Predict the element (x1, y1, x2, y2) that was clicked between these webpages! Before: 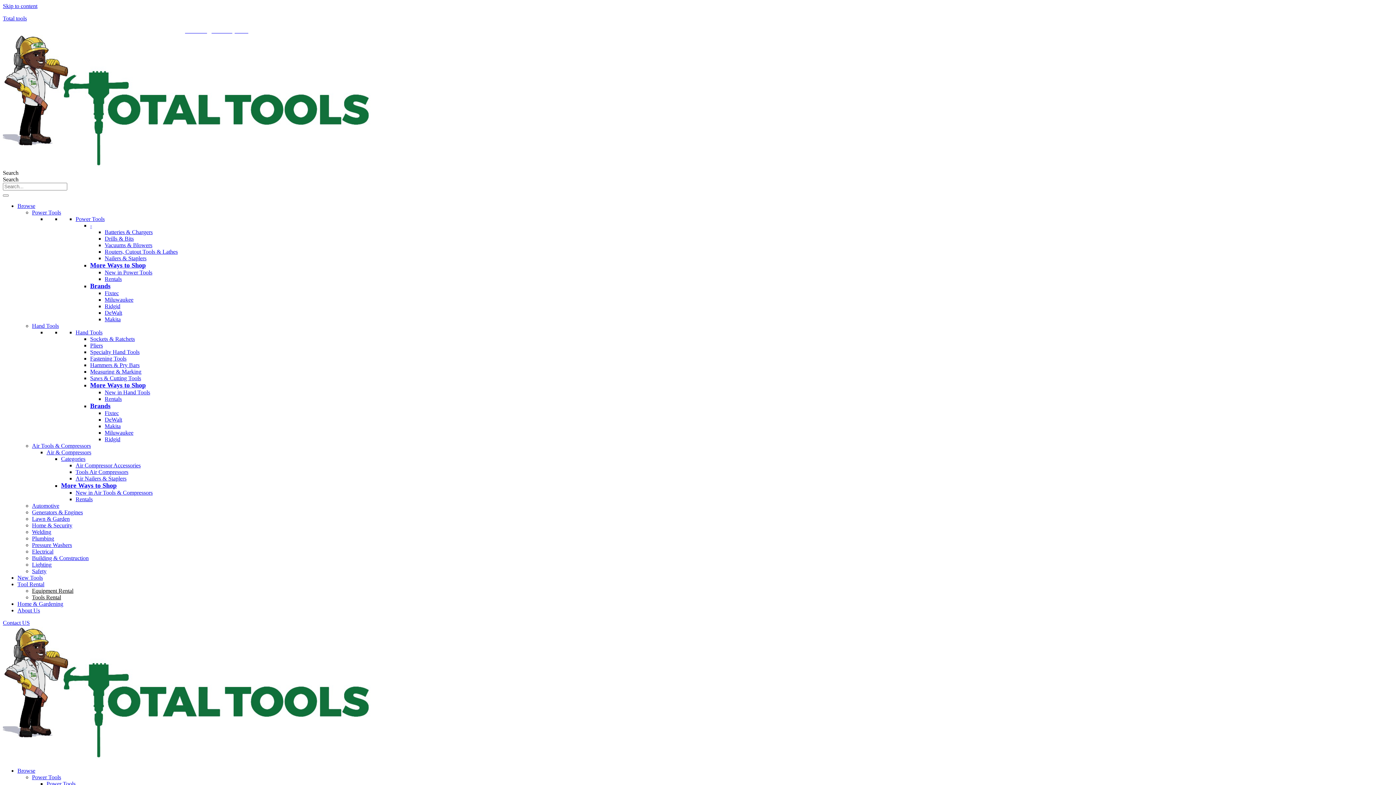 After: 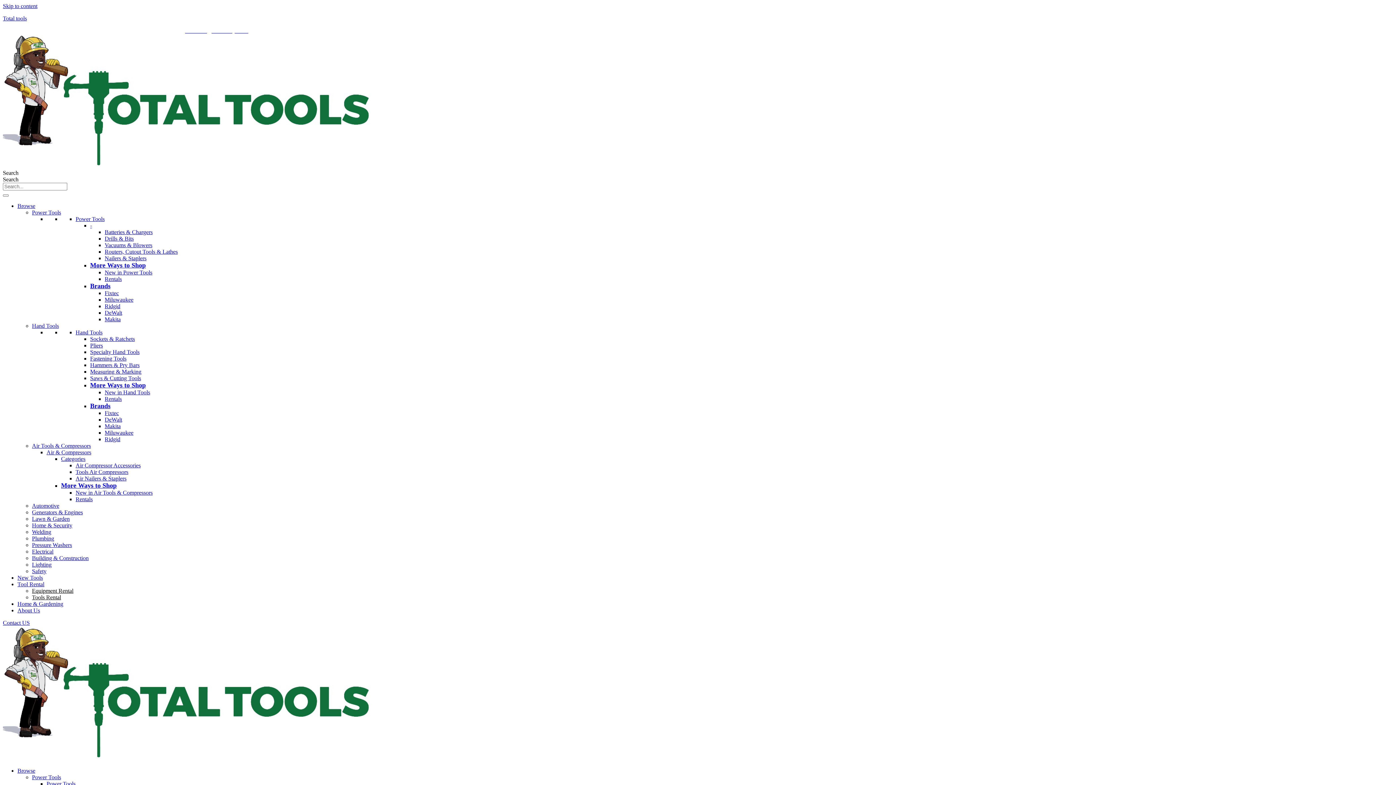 Action: bbox: (104, 255, 146, 261) label: Nailers & Staplers